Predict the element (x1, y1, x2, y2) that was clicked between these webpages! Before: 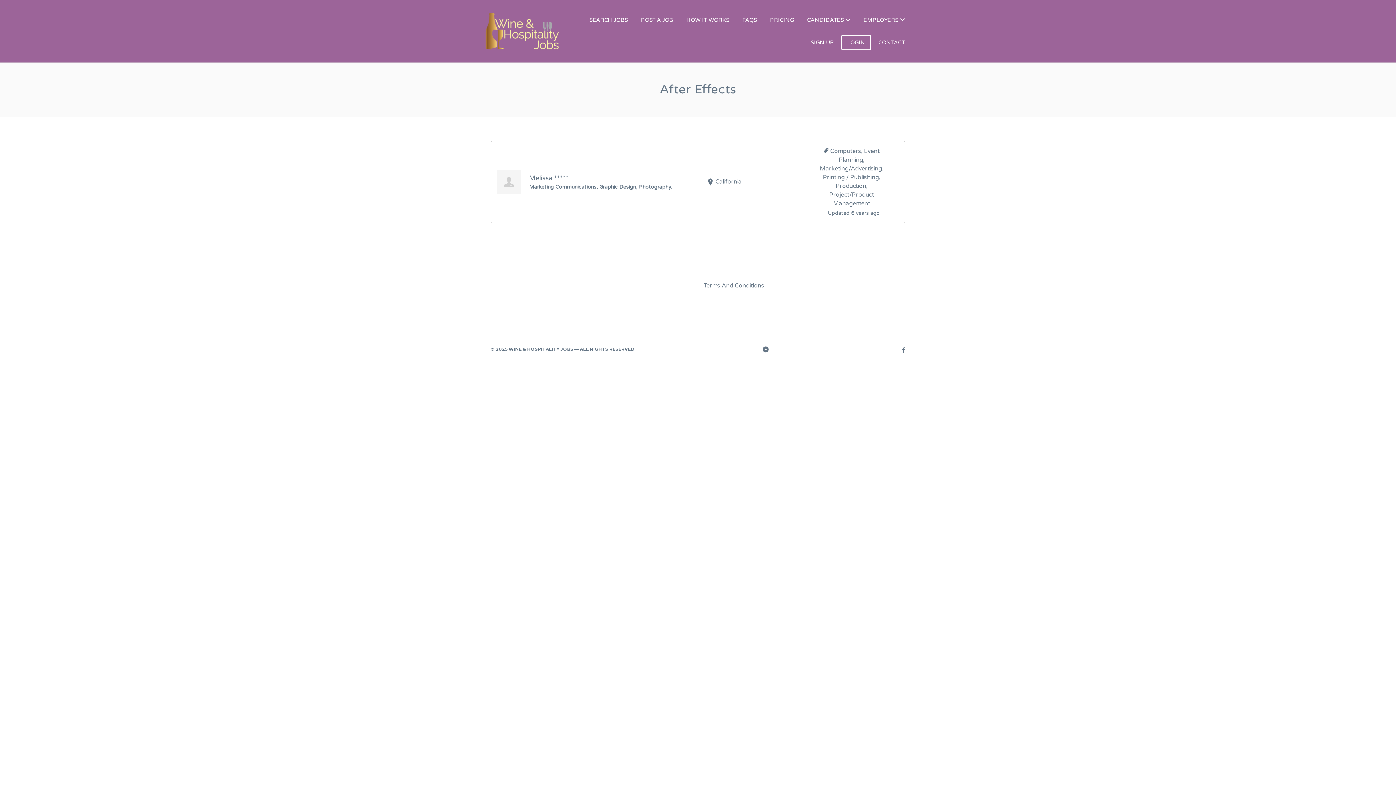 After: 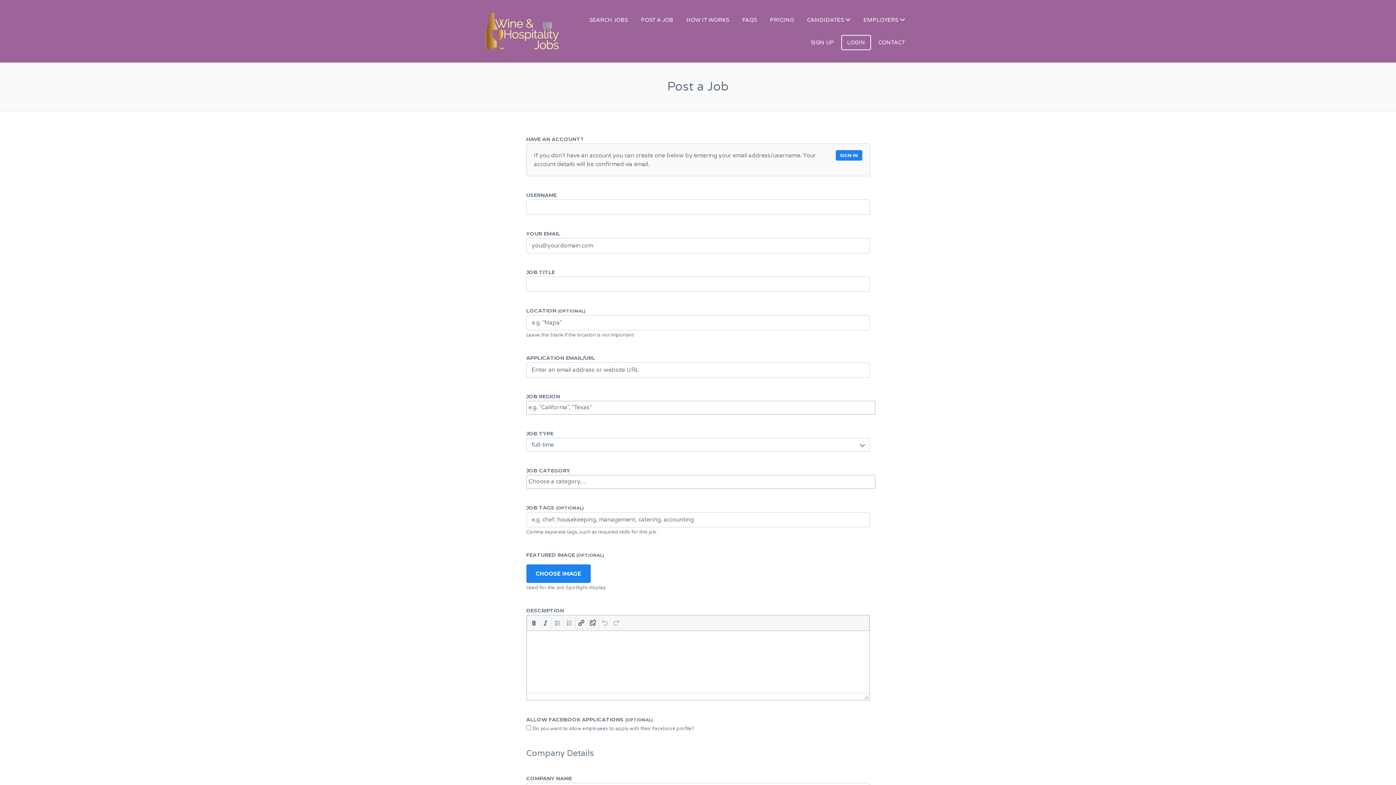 Action: bbox: (635, 12, 679, 27) label: POST A JOB